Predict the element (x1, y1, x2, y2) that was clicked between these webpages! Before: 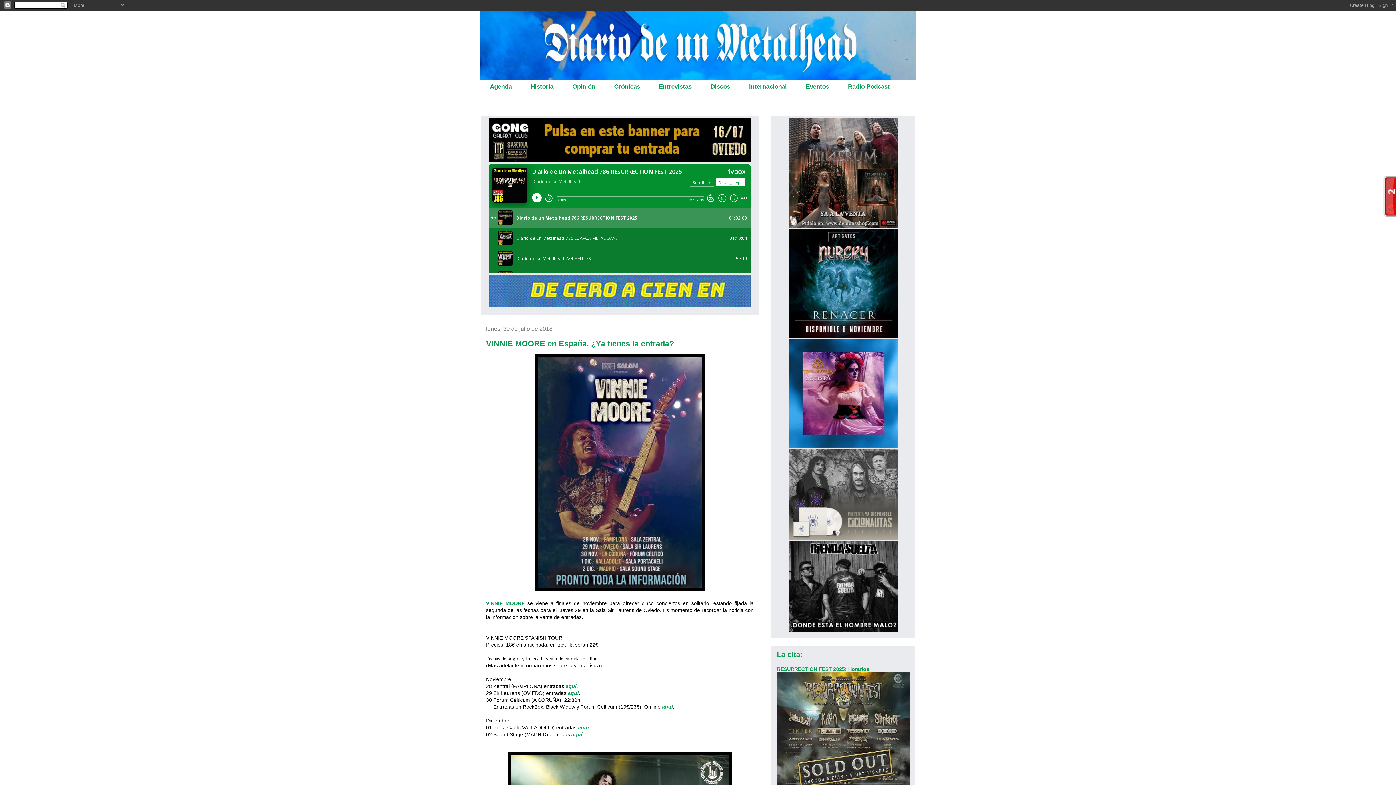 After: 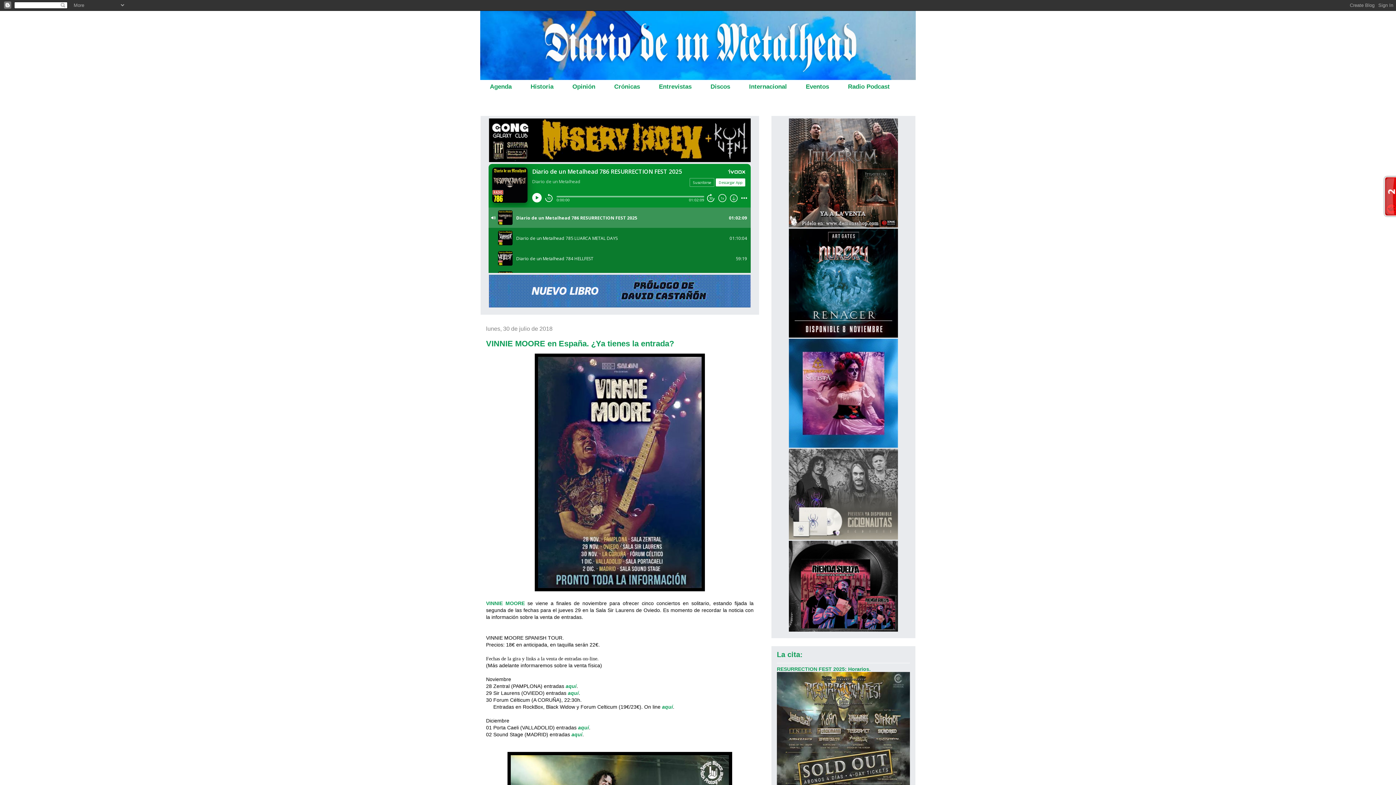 Action: bbox: (789, 444, 898, 449)